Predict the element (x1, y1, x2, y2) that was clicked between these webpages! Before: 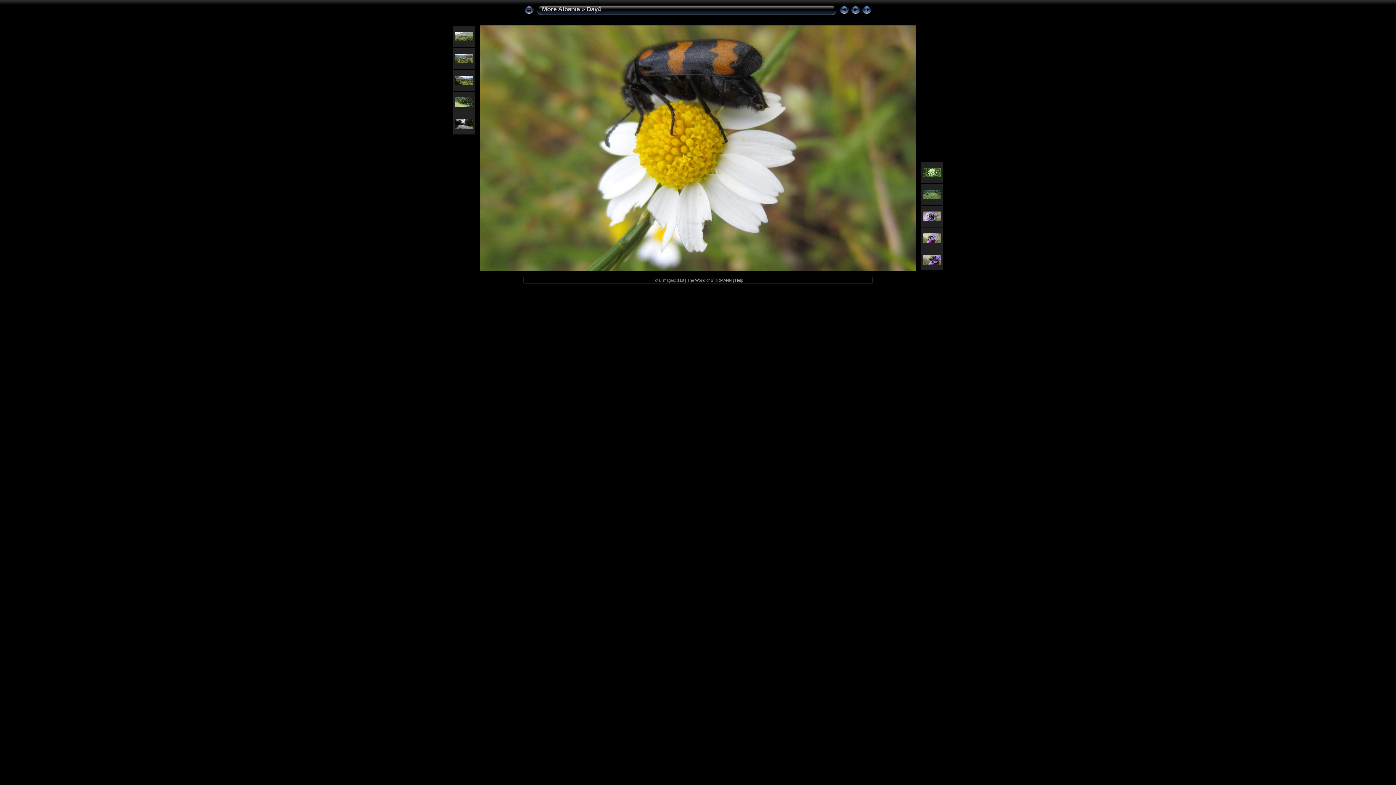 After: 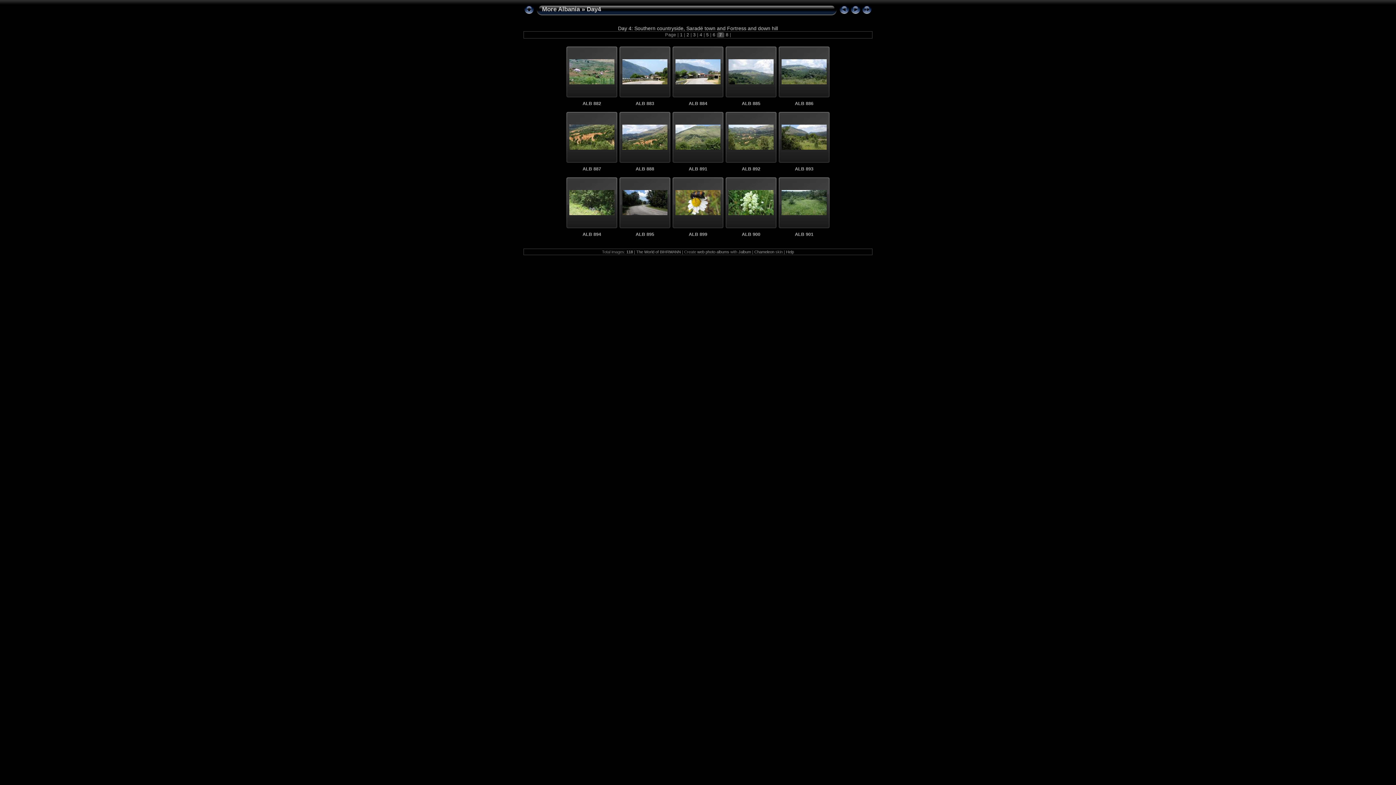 Action: bbox: (523, 10, 534, 16)